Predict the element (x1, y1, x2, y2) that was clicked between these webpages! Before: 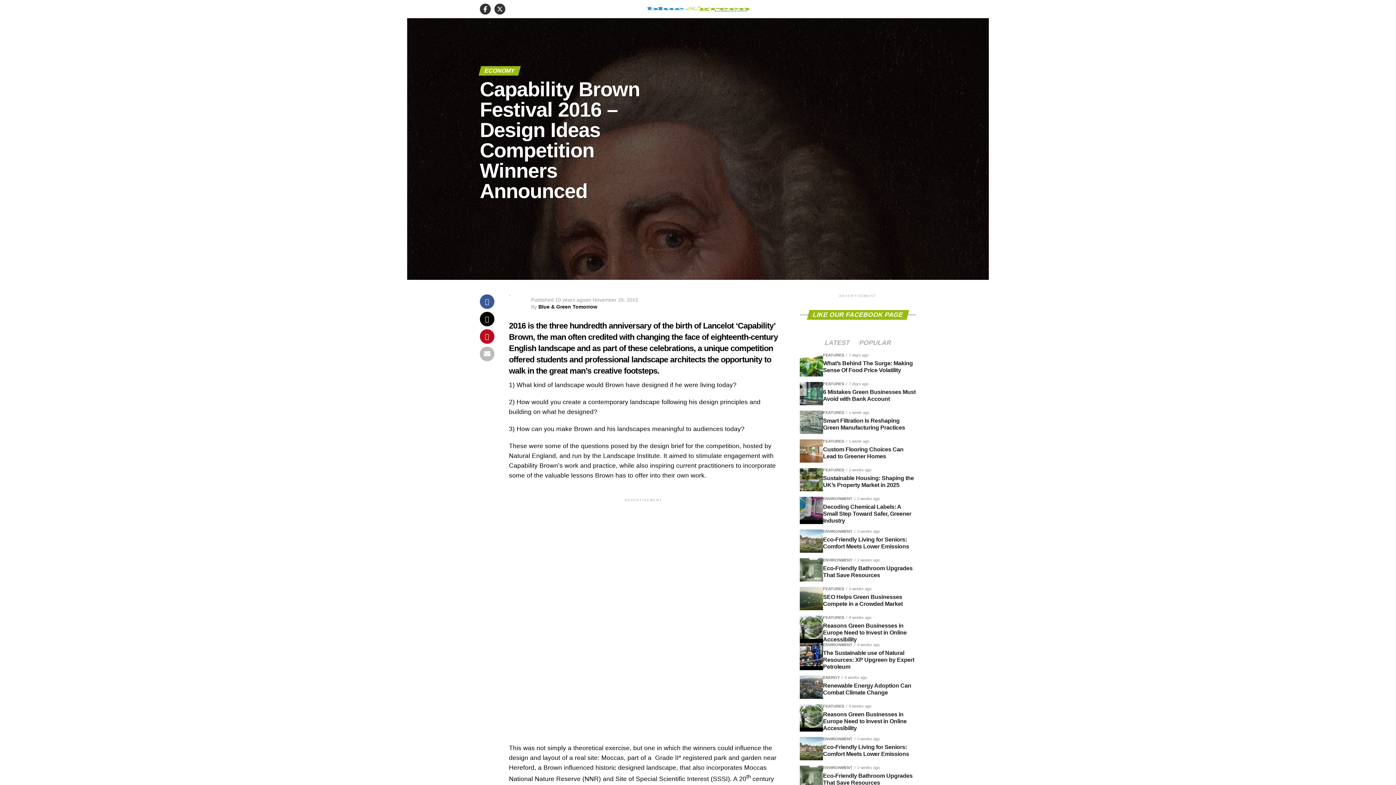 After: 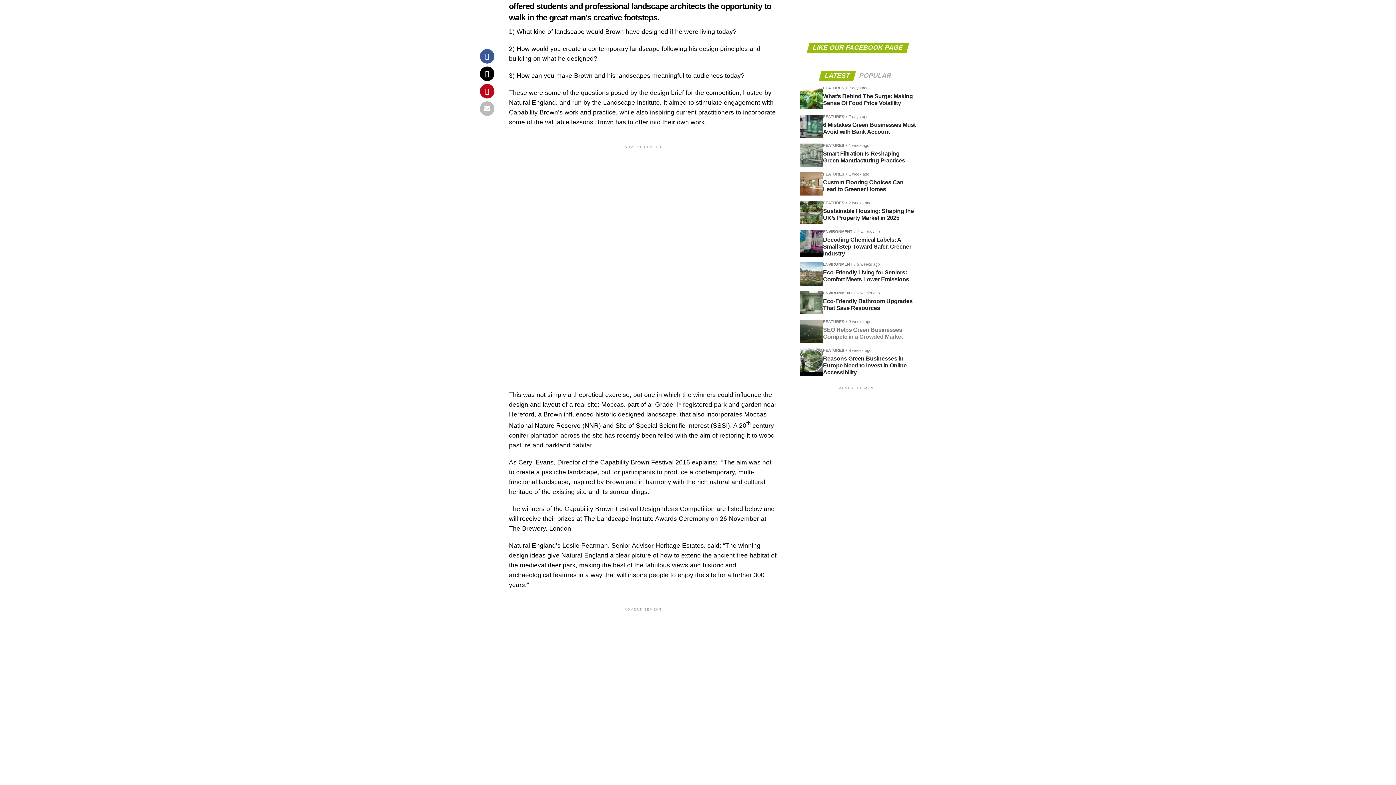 Action: bbox: (820, 340, 854, 346) label: LATEST